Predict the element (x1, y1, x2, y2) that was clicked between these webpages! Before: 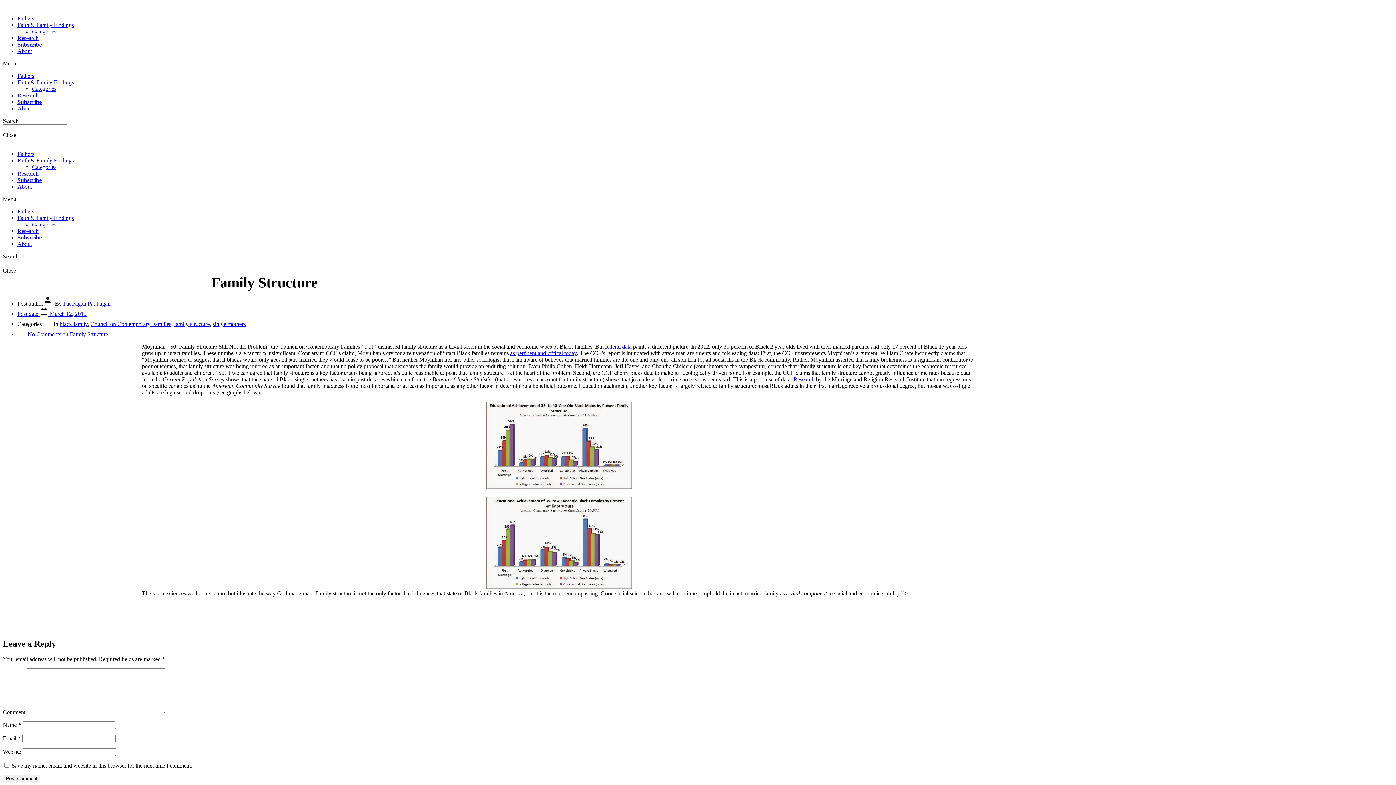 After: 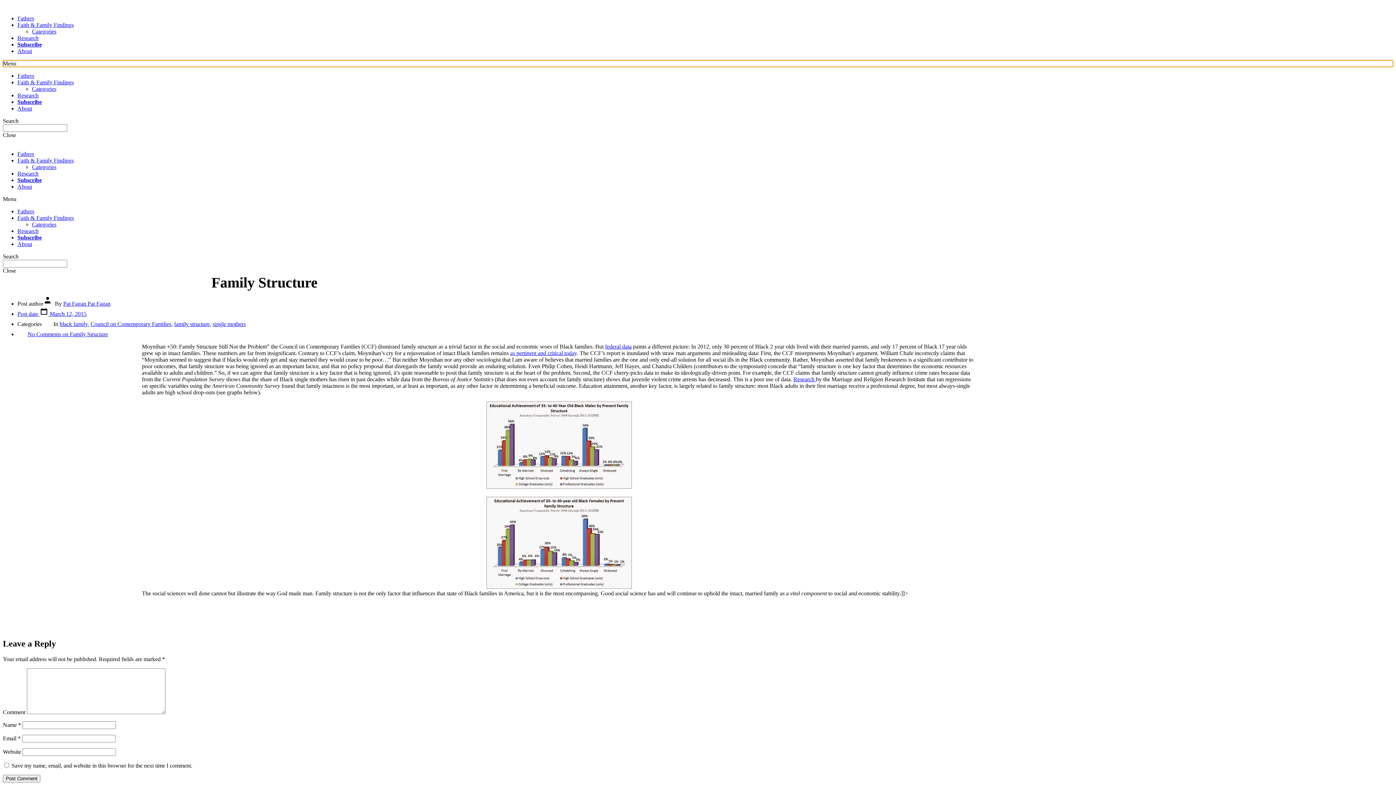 Action: bbox: (2, 60, 1393, 66) label: Menu Toggle